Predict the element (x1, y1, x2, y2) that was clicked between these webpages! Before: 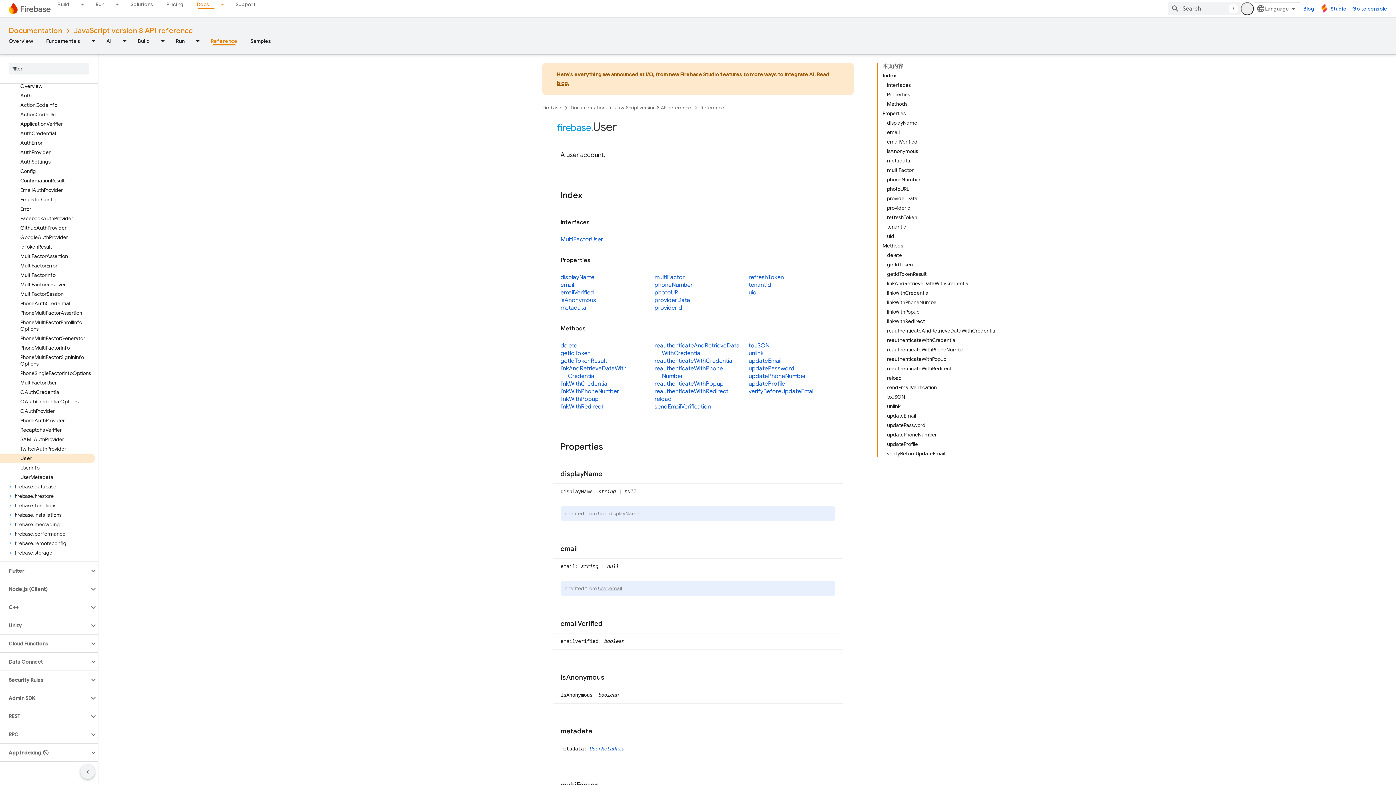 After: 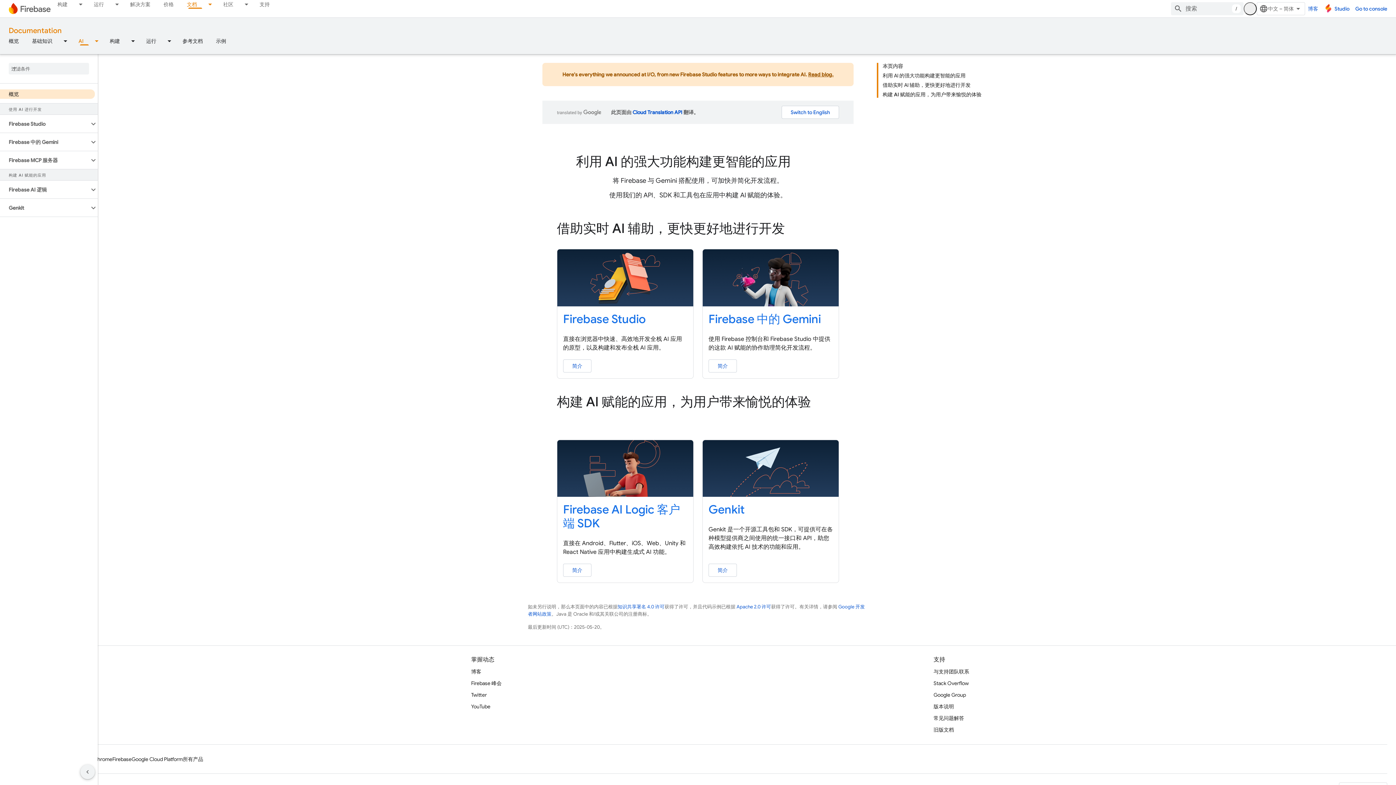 Action: bbox: (100, 36, 118, 45) label: AI